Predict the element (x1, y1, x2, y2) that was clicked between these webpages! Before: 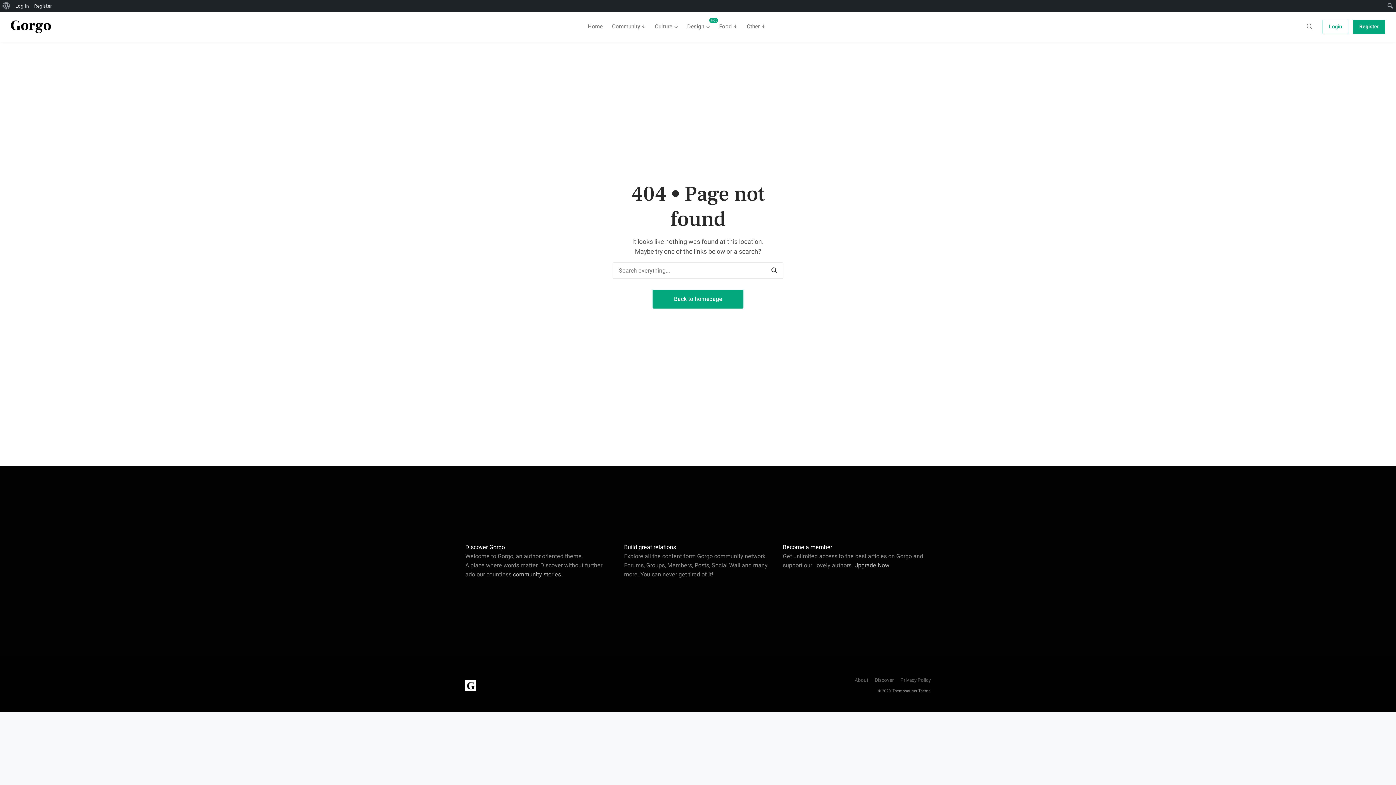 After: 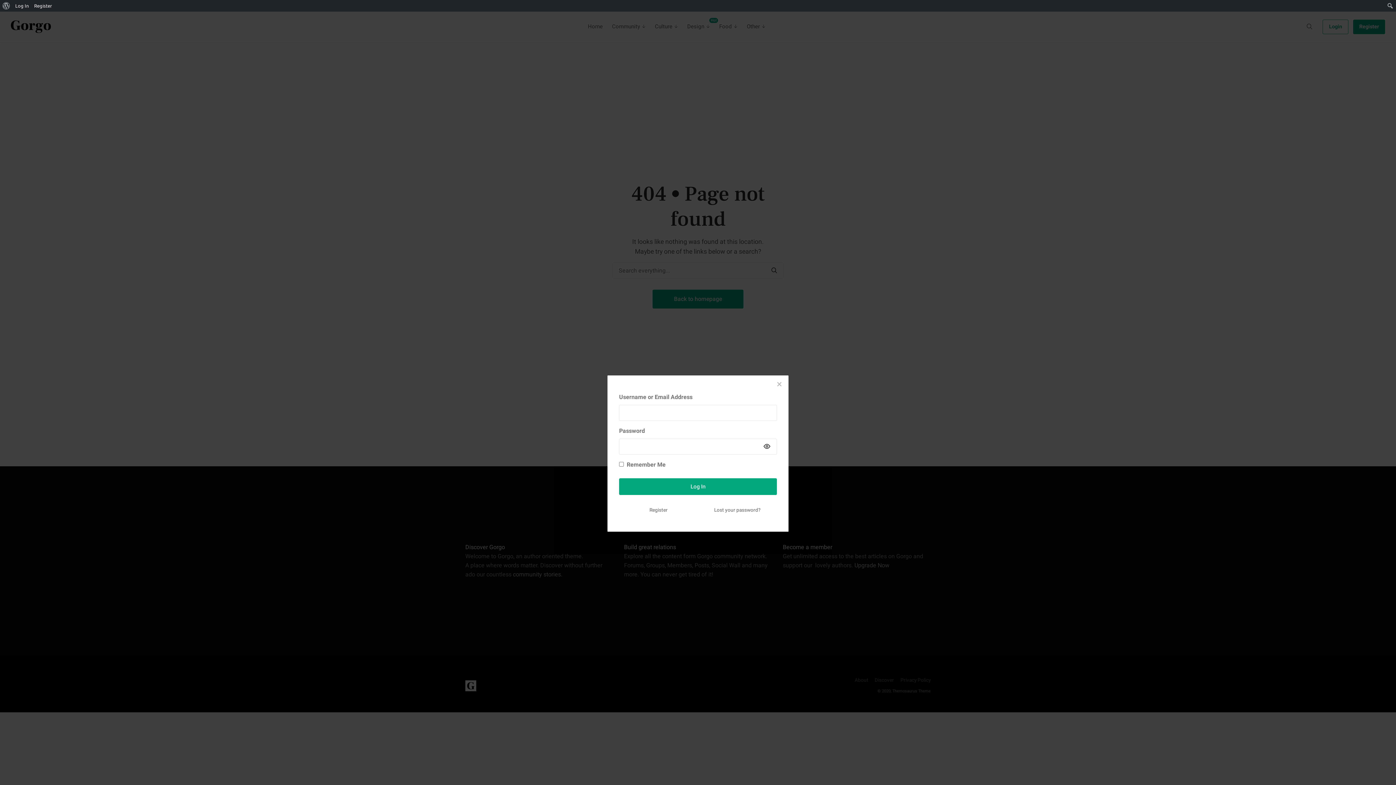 Action: bbox: (1323, 19, 1348, 34) label: Login